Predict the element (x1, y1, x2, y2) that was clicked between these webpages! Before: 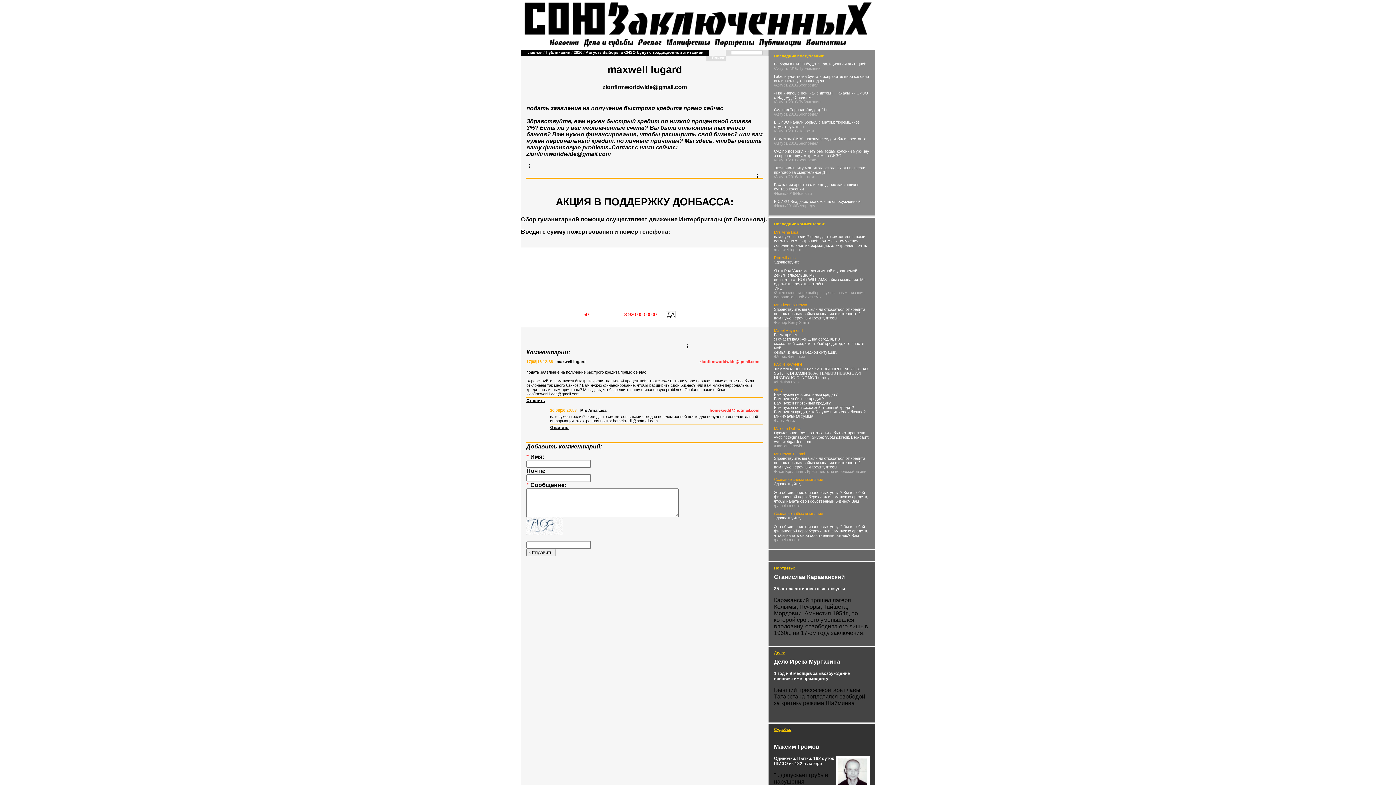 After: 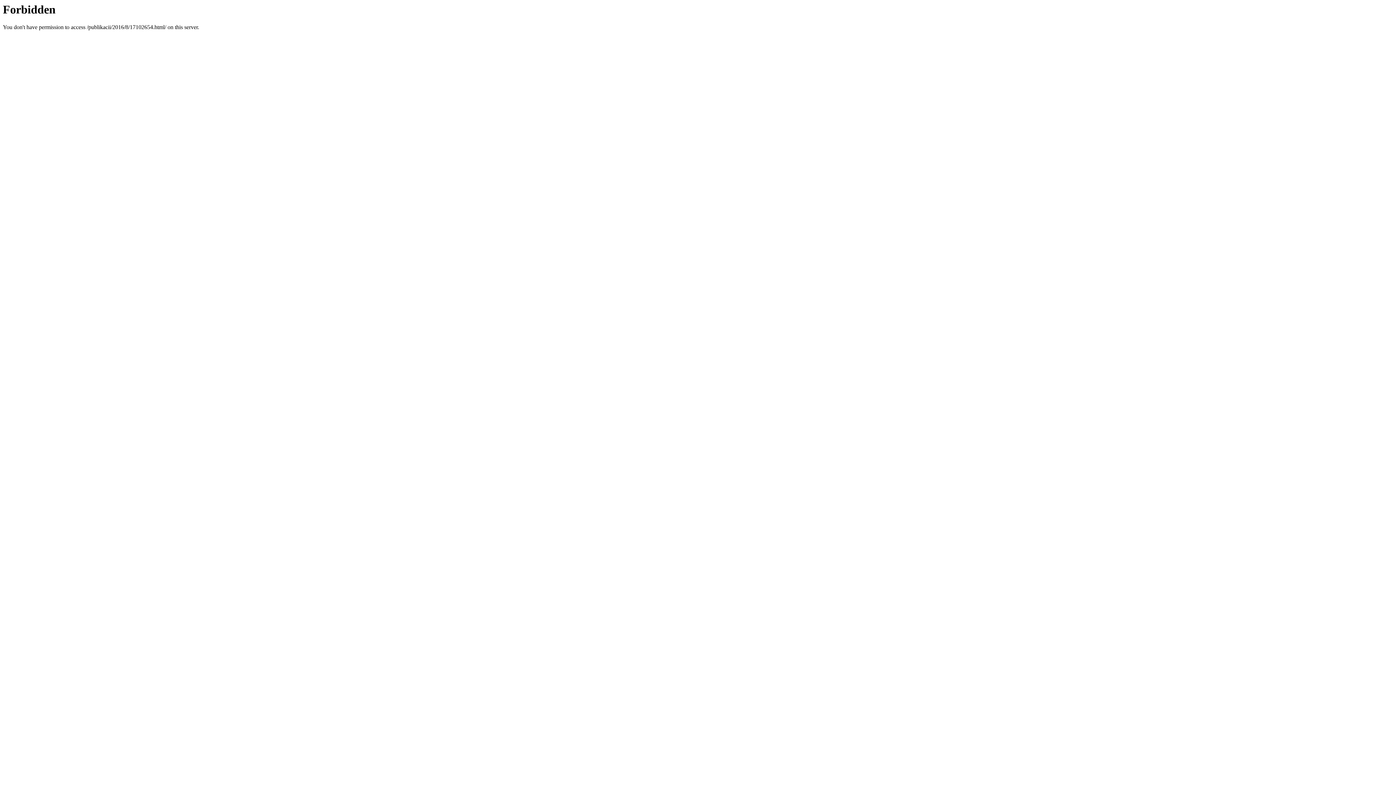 Action: label: Выборы в СИЗО будут с традиционной агитацией bbox: (602, 50, 703, 54)